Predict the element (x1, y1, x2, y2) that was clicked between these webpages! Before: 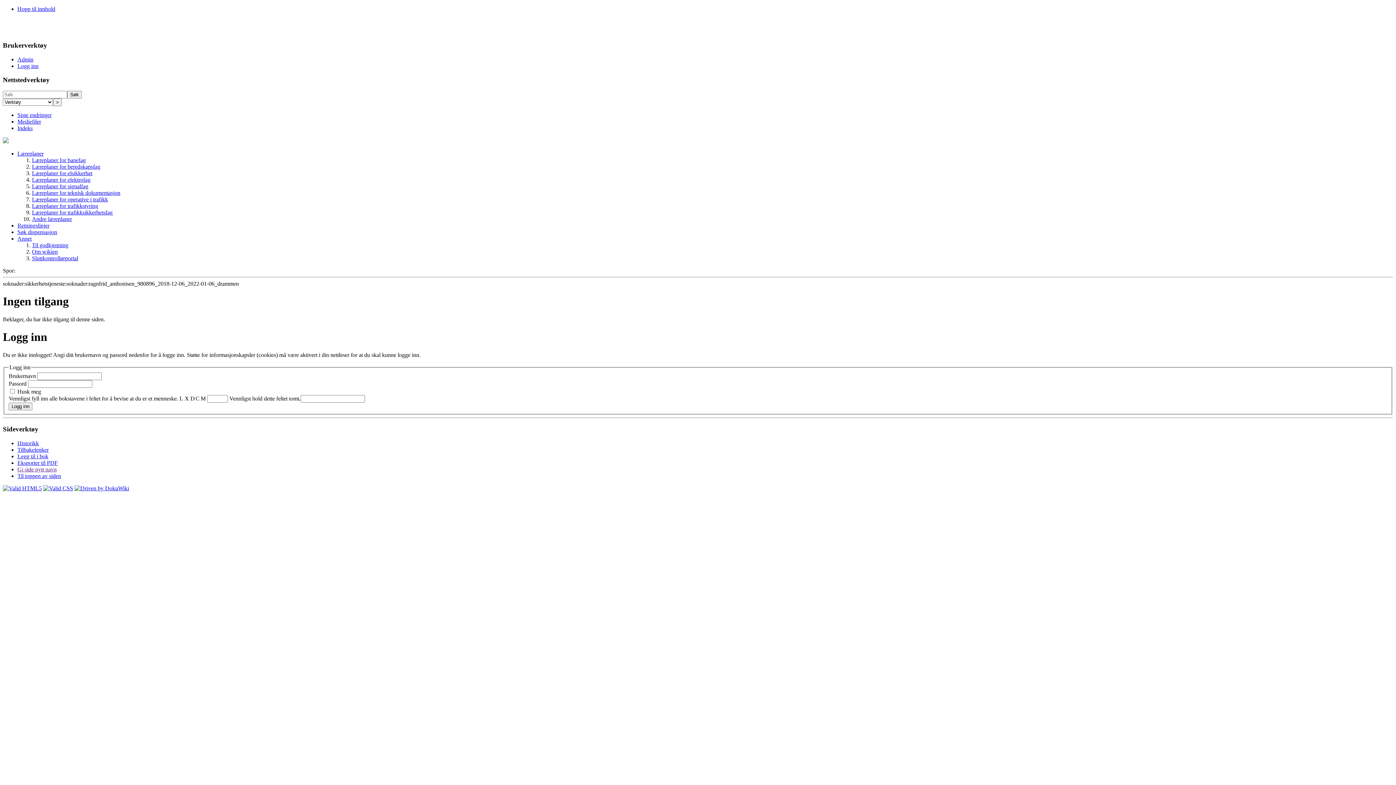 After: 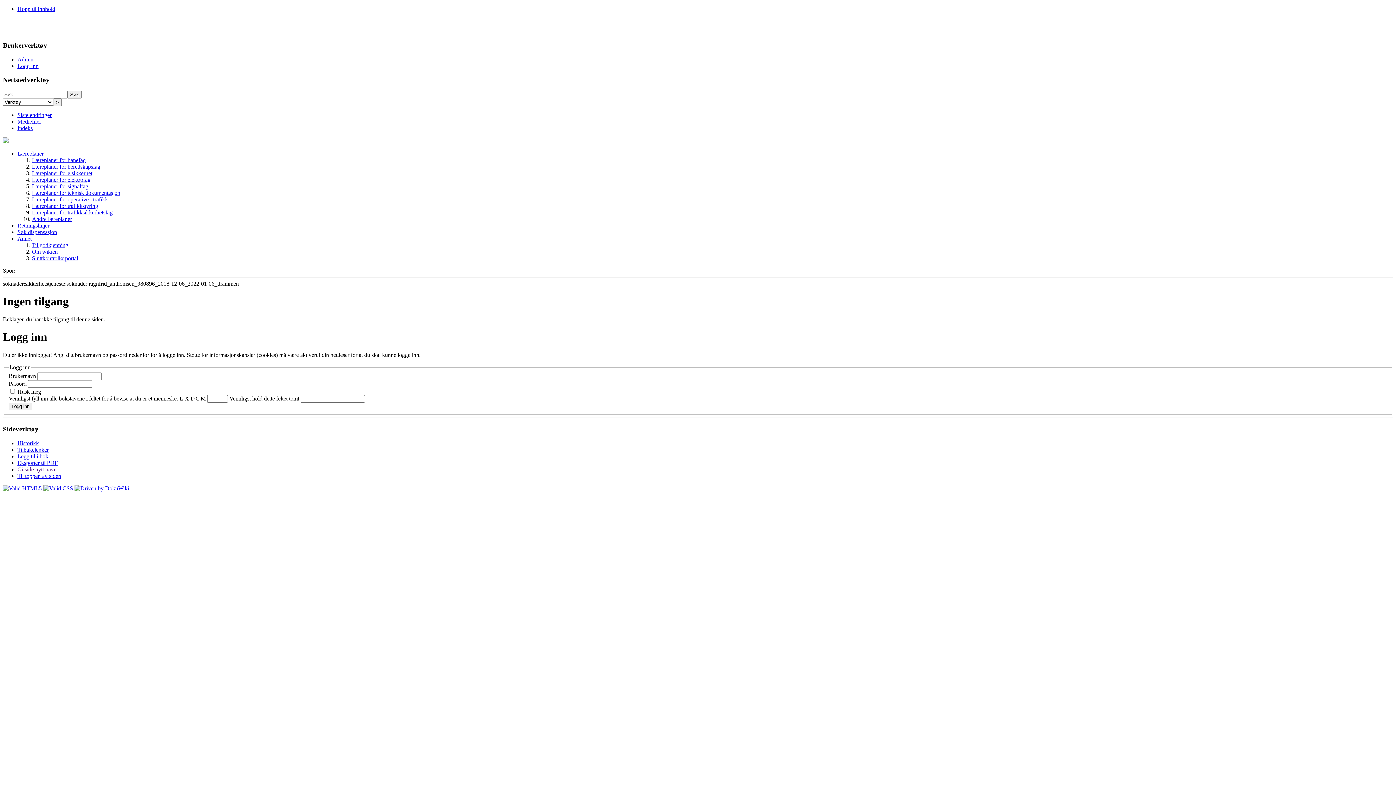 Action: label: Hopp til innhold bbox: (17, 5, 55, 12)